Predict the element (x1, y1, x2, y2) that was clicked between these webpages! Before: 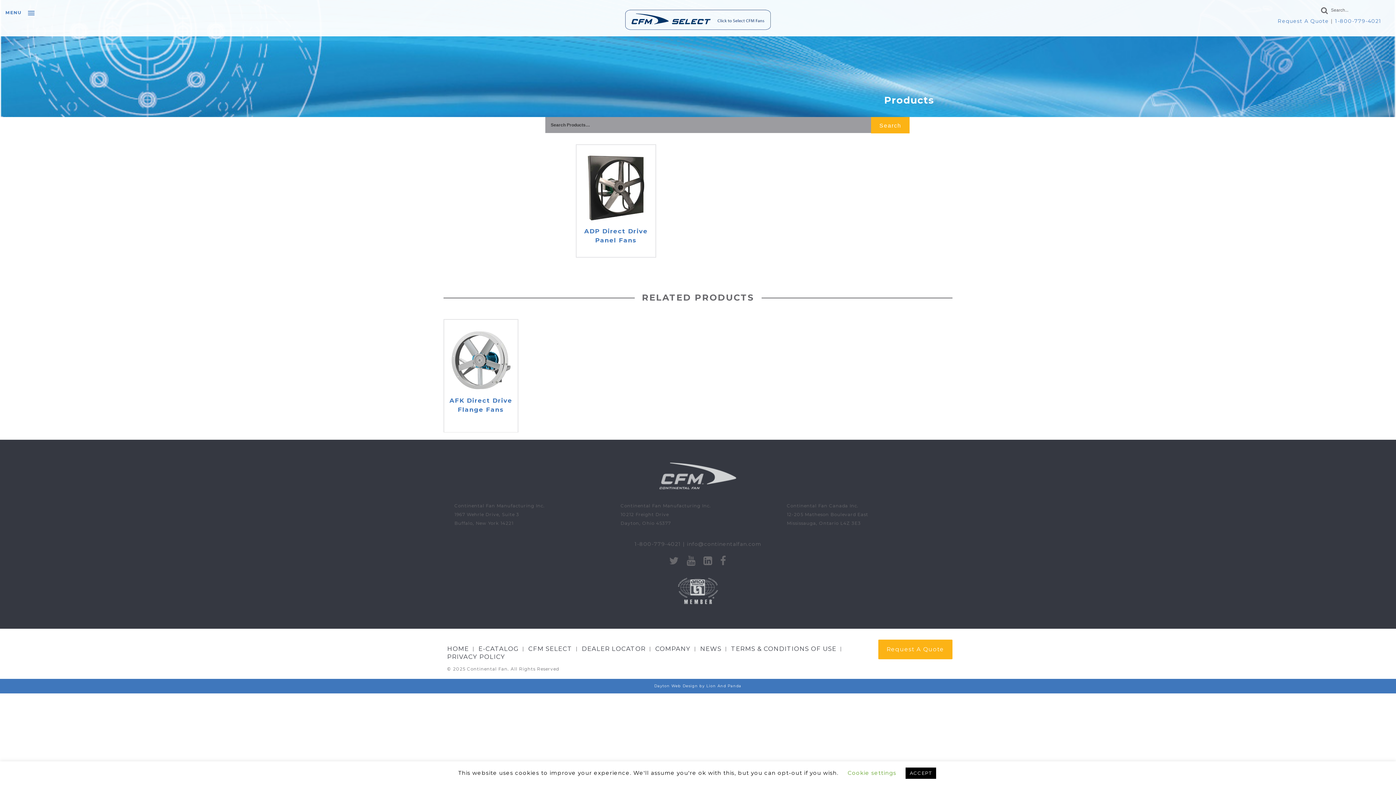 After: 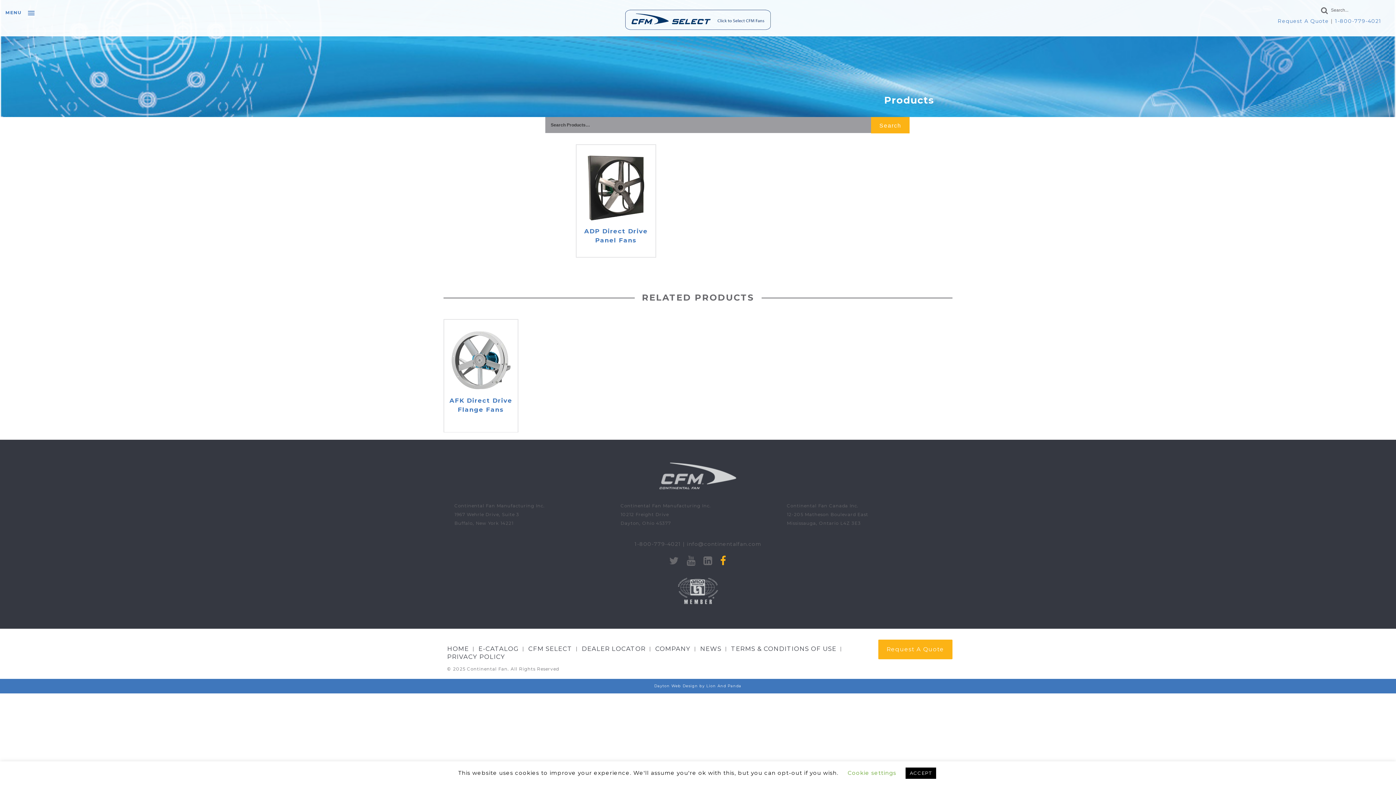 Action: bbox: (716, 551, 730, 570)